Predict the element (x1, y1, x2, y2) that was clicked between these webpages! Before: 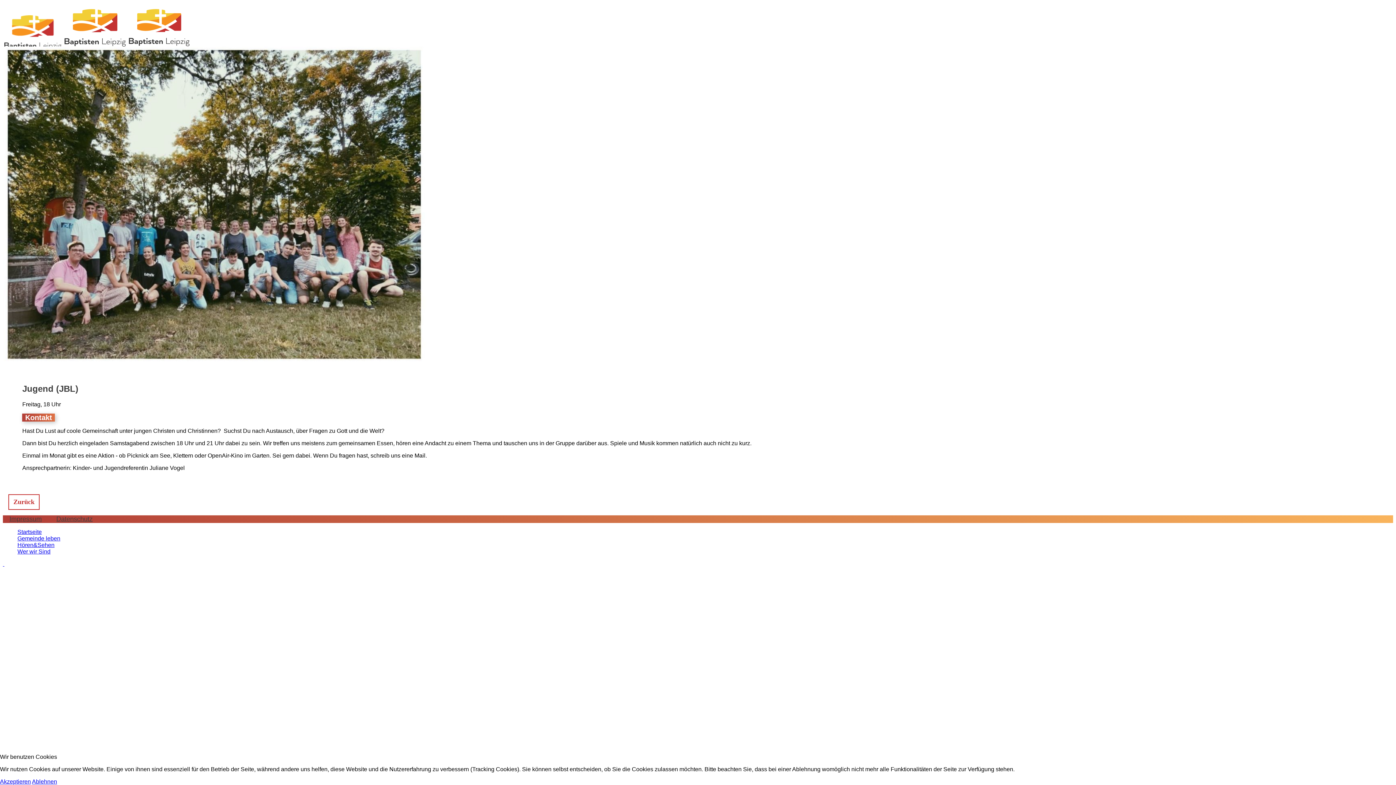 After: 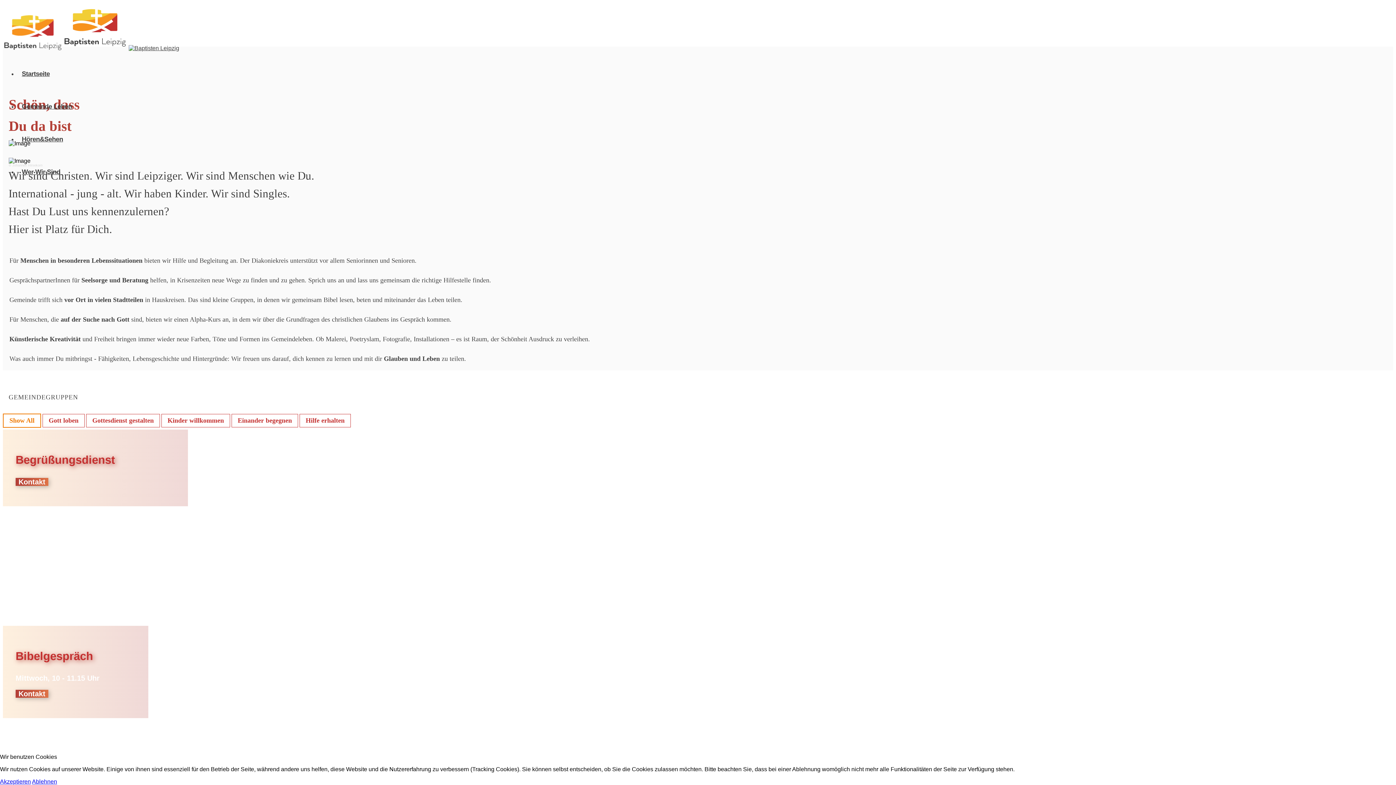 Action: label: Zurück bbox: (8, 494, 39, 510)